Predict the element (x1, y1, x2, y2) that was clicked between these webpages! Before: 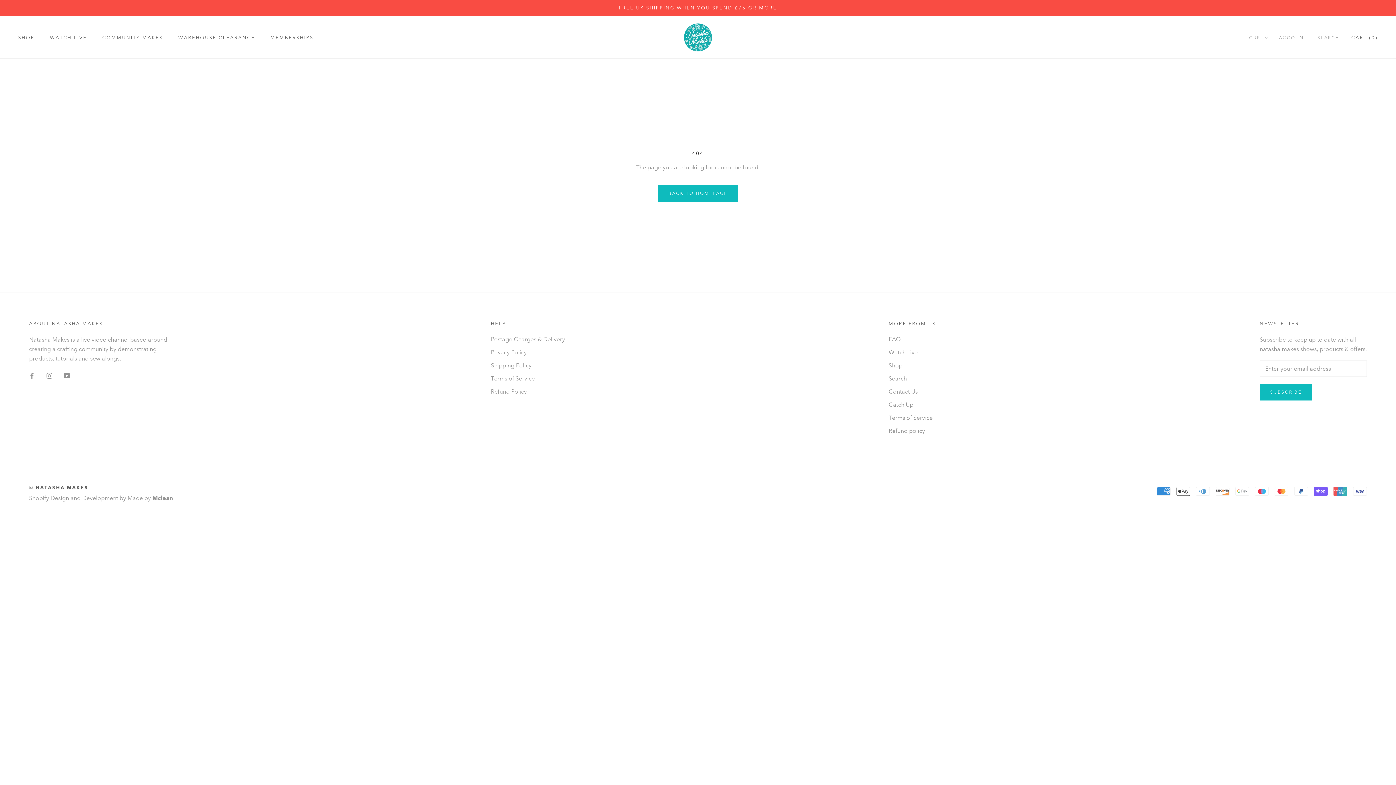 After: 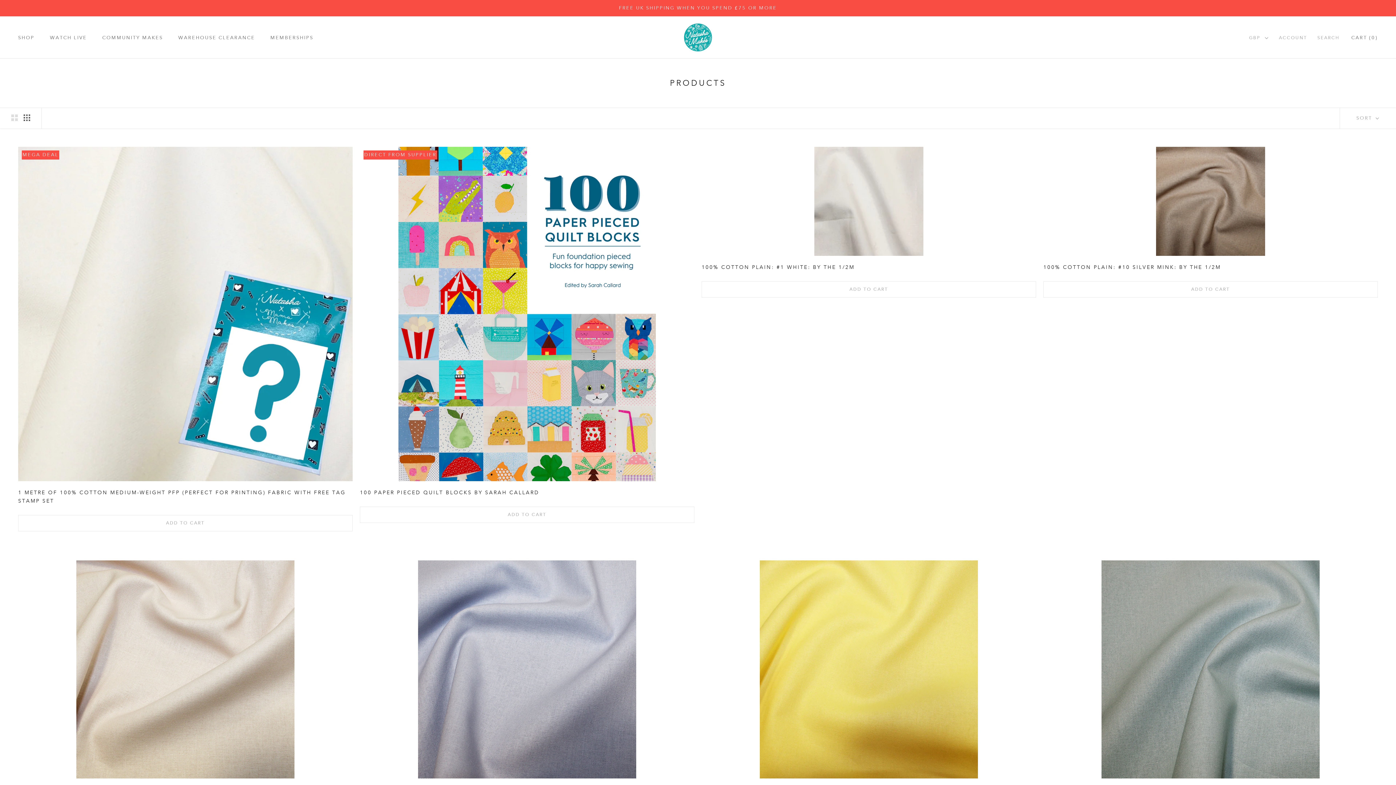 Action: bbox: (888, 361, 936, 370) label: Shop